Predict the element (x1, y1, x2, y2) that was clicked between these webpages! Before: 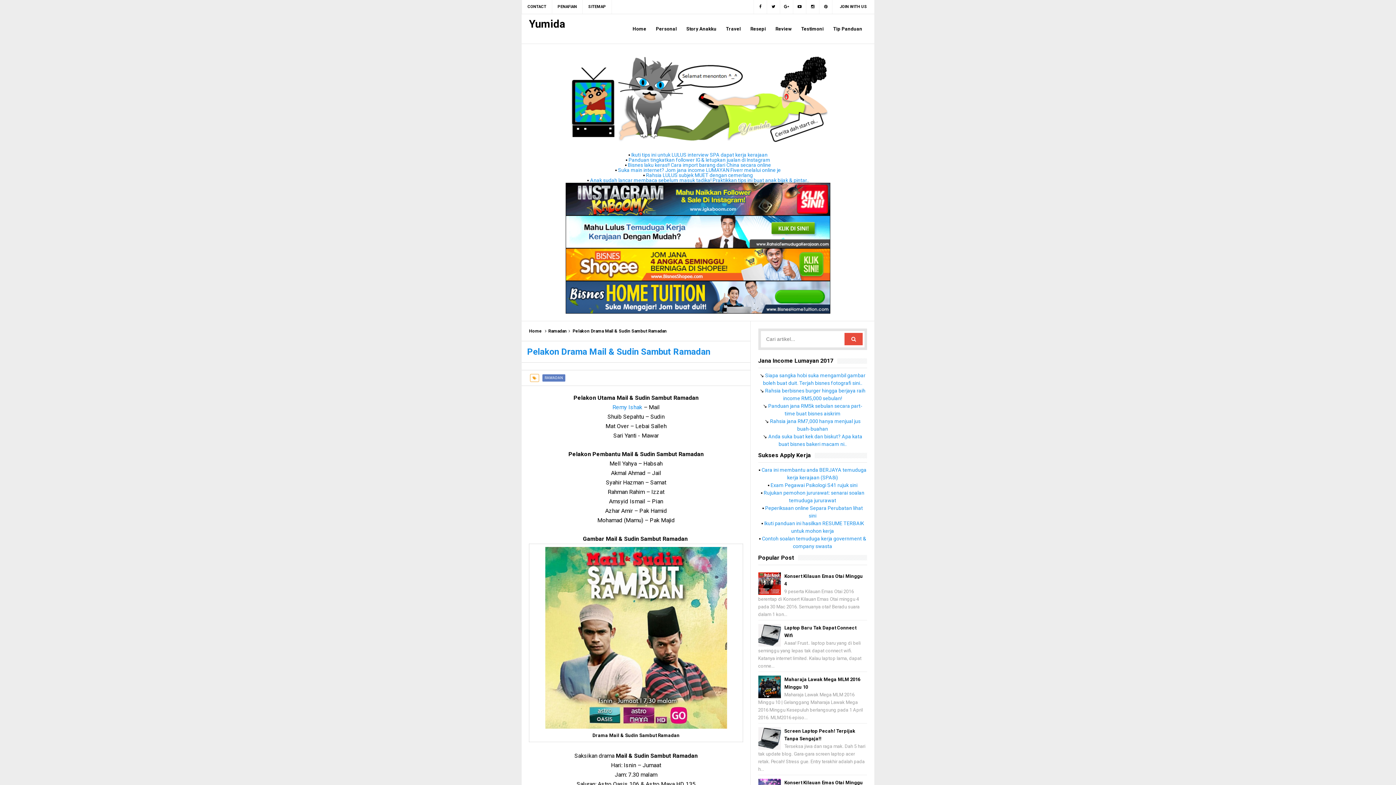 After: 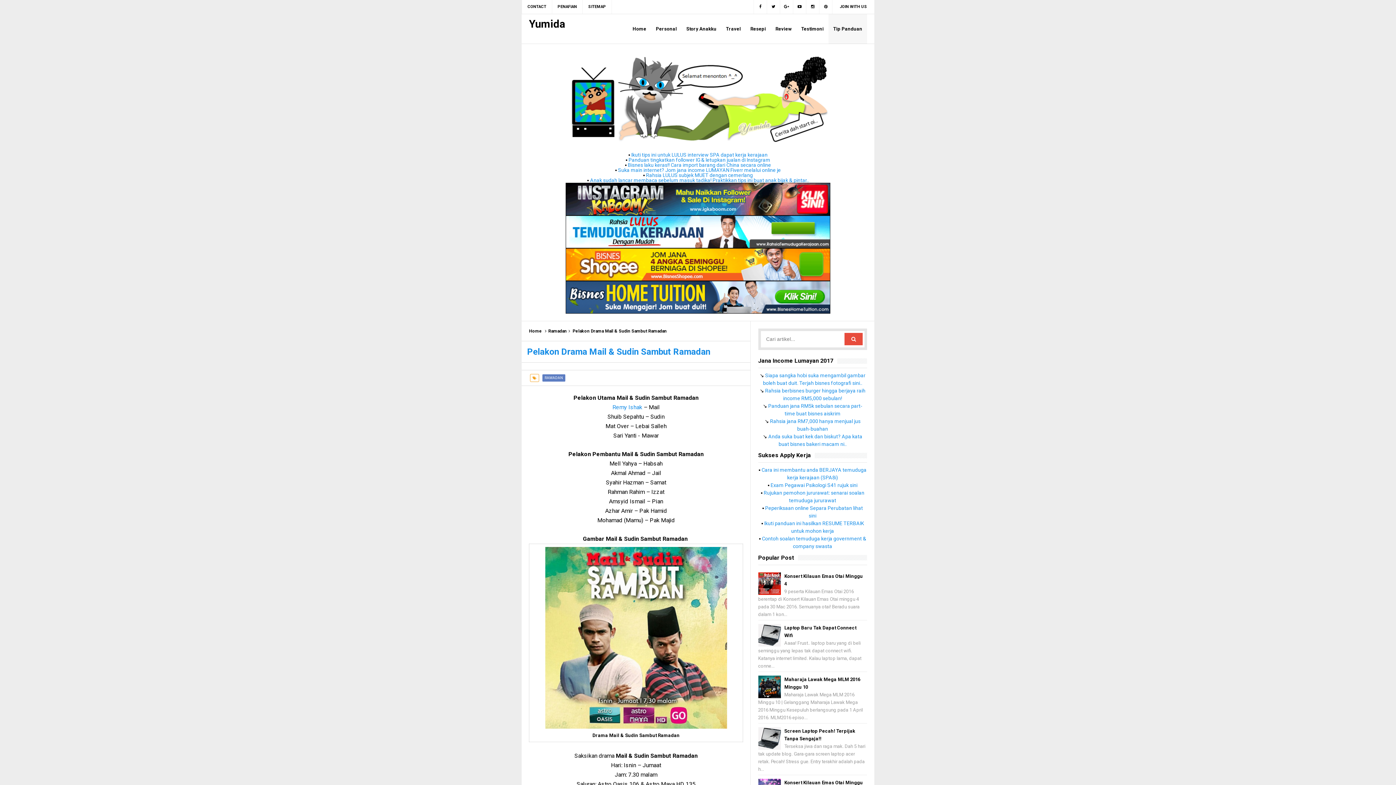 Action: label: Tip Panduan bbox: (828, 14, 867, 44)